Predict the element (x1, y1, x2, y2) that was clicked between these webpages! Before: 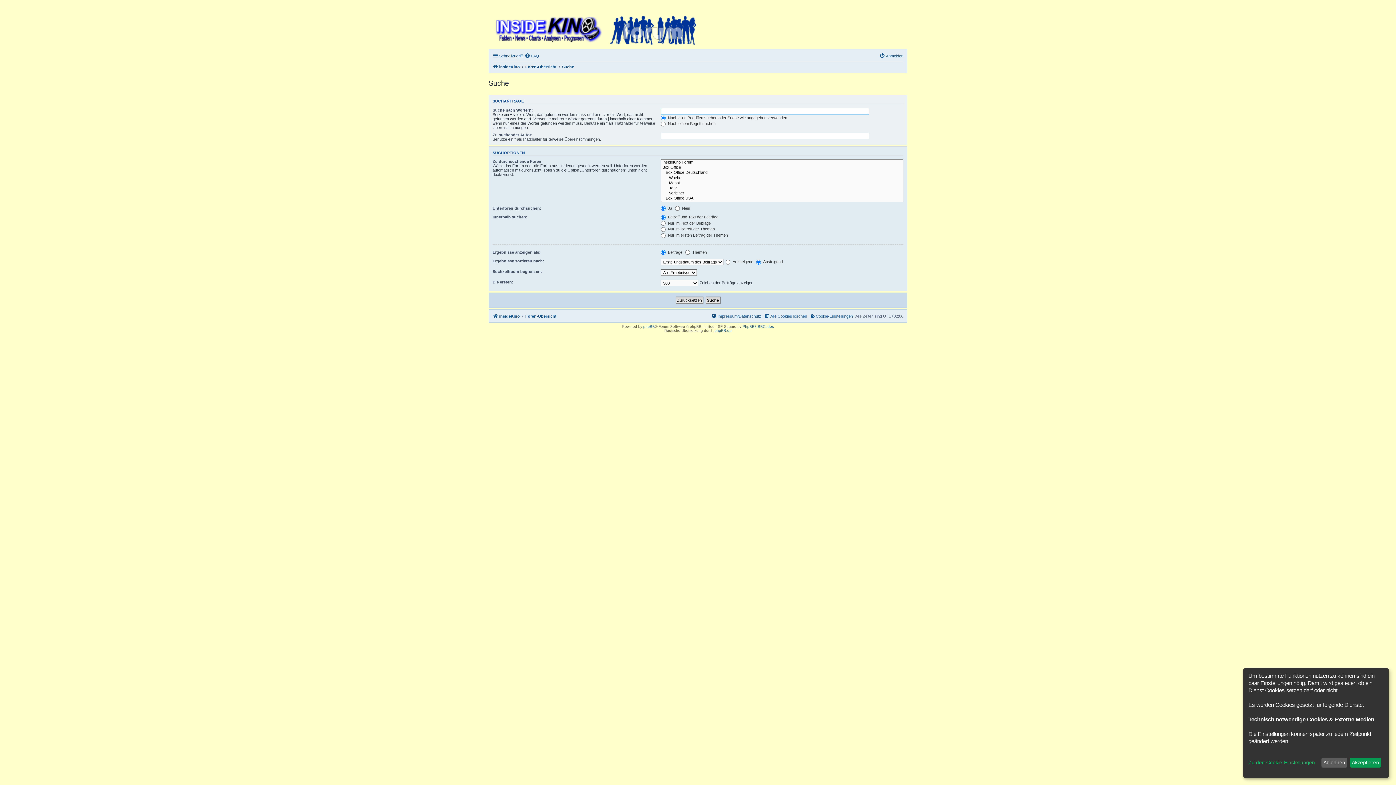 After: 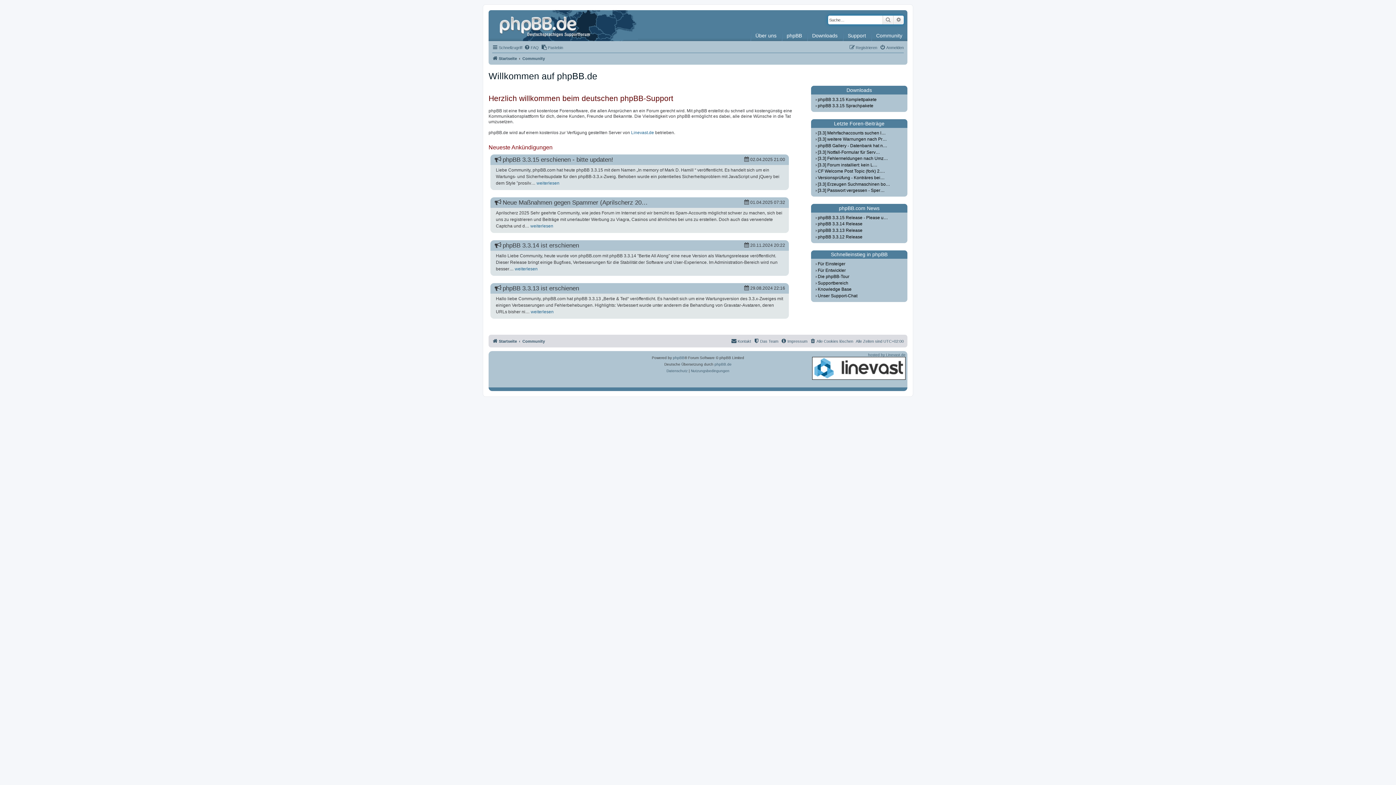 Action: label: phpBB.de bbox: (714, 328, 731, 332)